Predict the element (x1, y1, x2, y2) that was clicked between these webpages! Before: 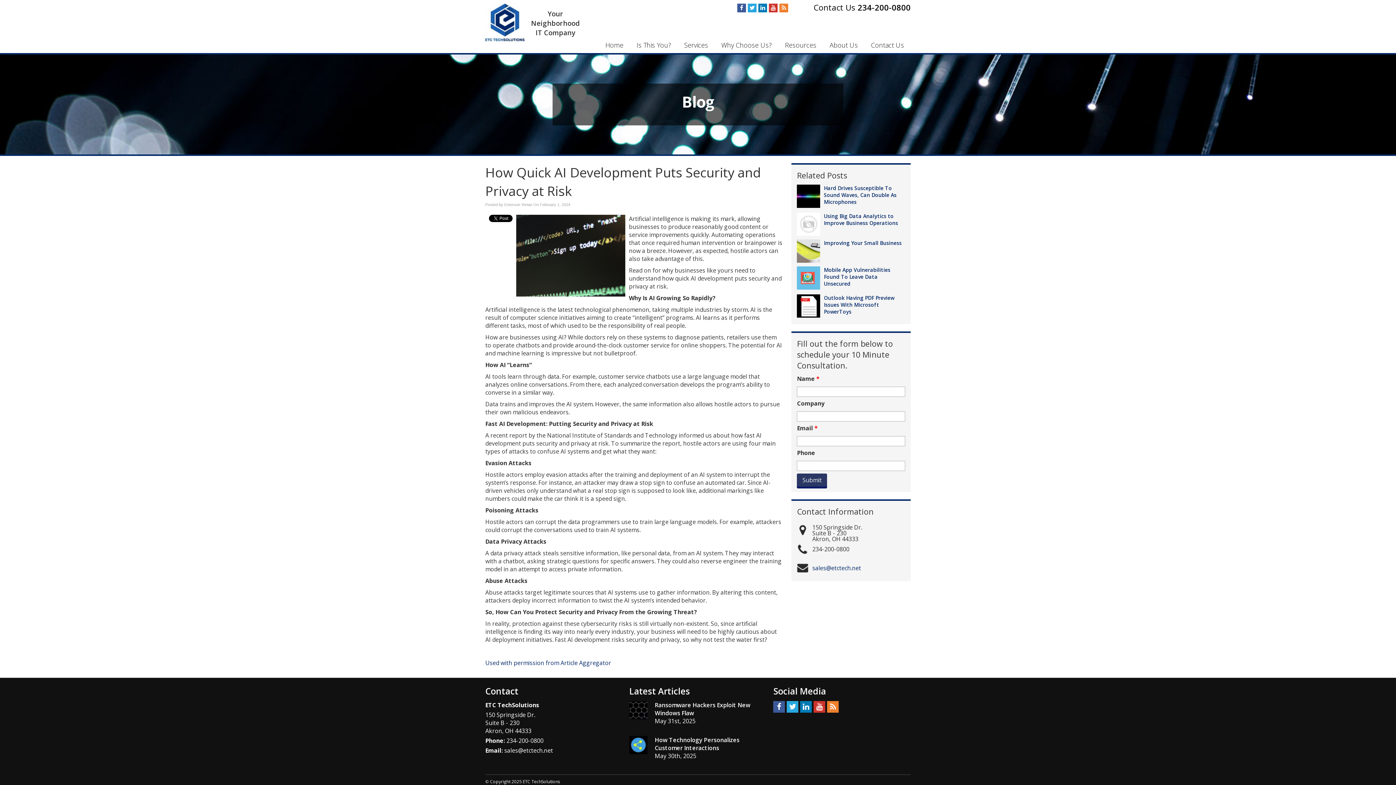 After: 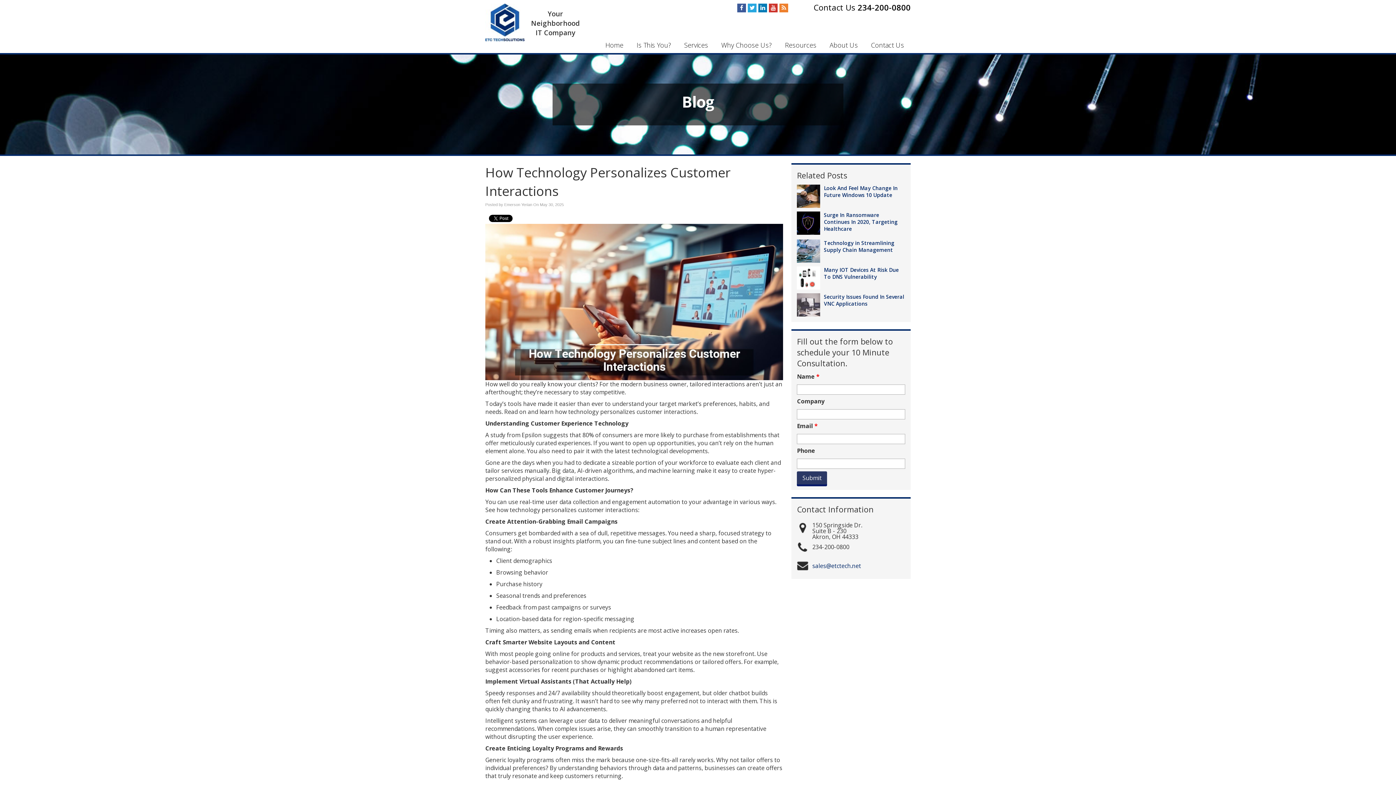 Action: label: How Technology Personalizes Customer Interactions bbox: (654, 736, 739, 752)